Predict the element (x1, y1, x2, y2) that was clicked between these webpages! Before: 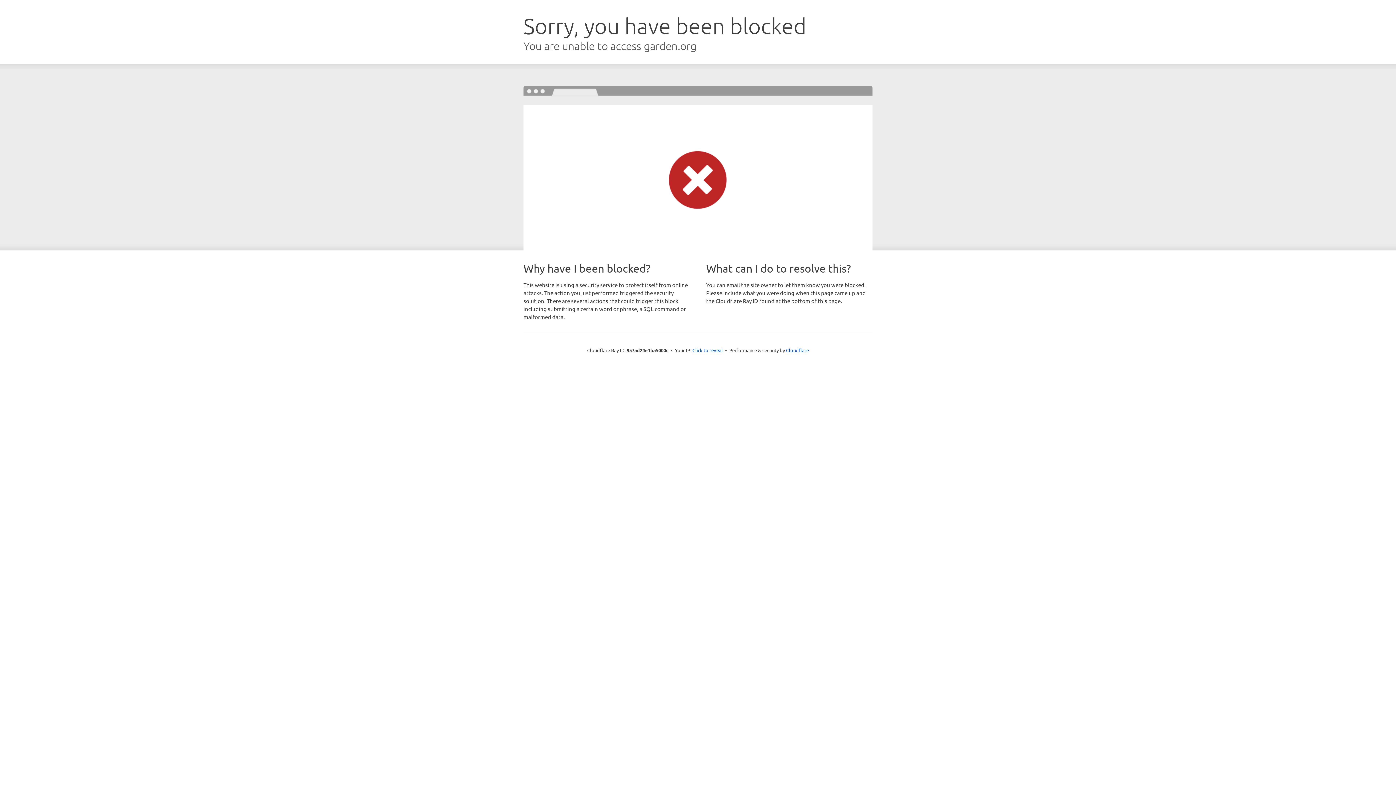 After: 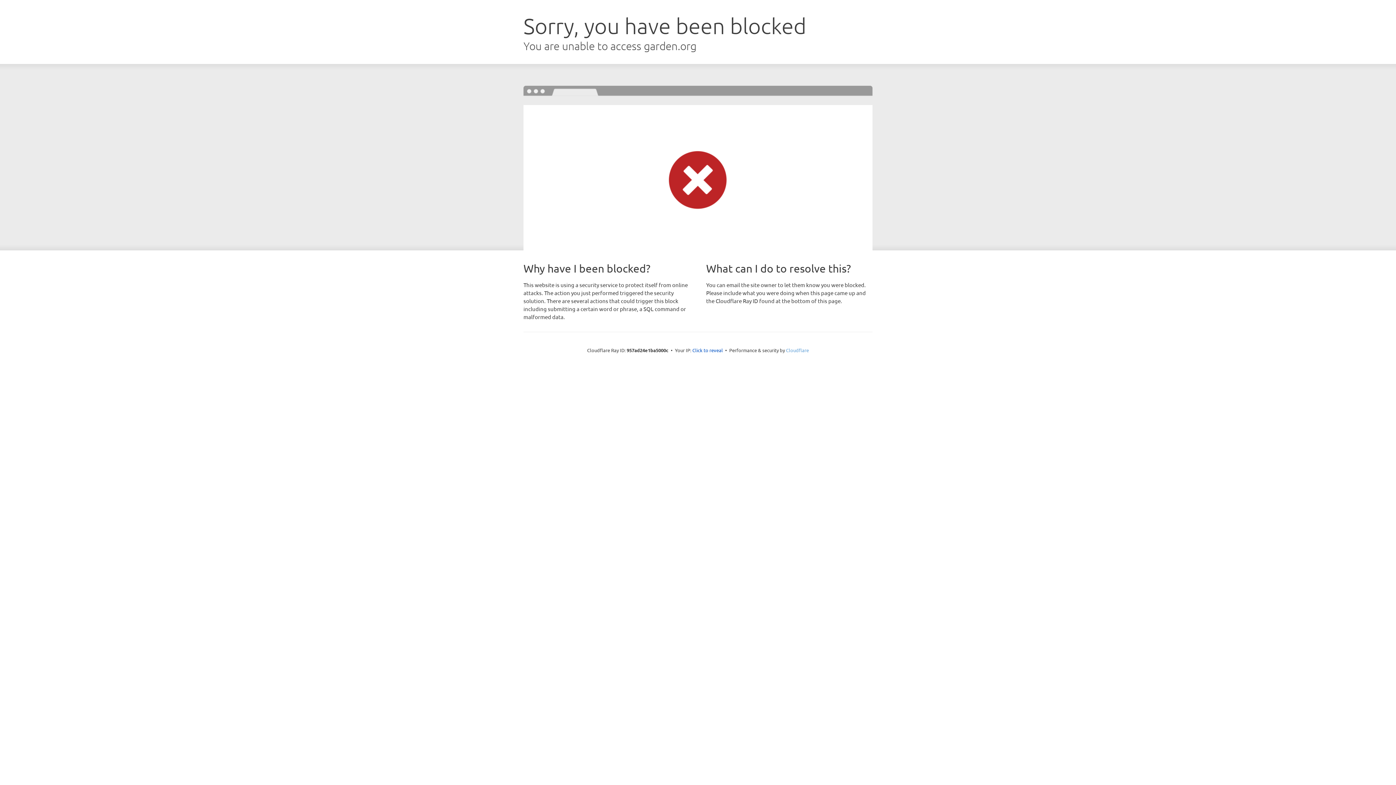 Action: label: Cloudflare bbox: (786, 347, 809, 353)